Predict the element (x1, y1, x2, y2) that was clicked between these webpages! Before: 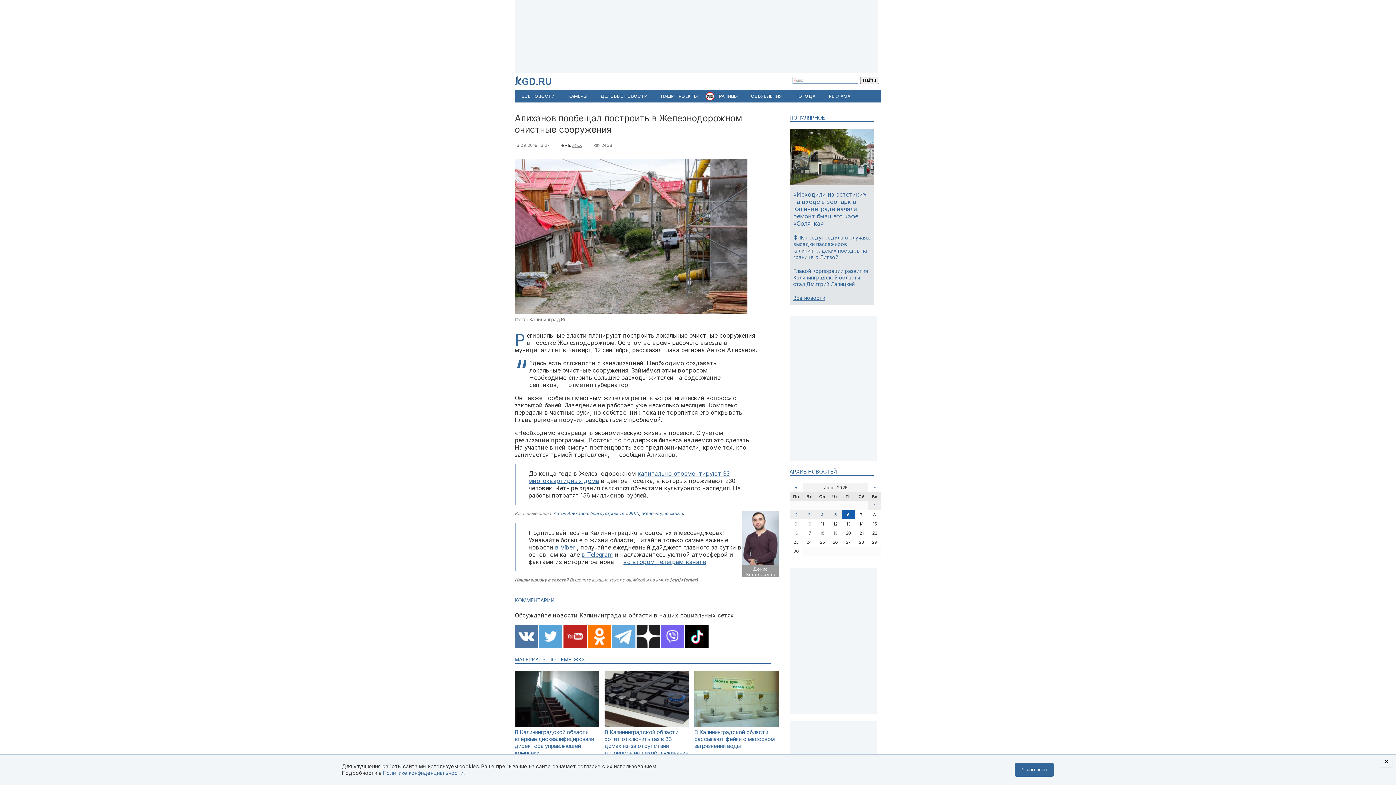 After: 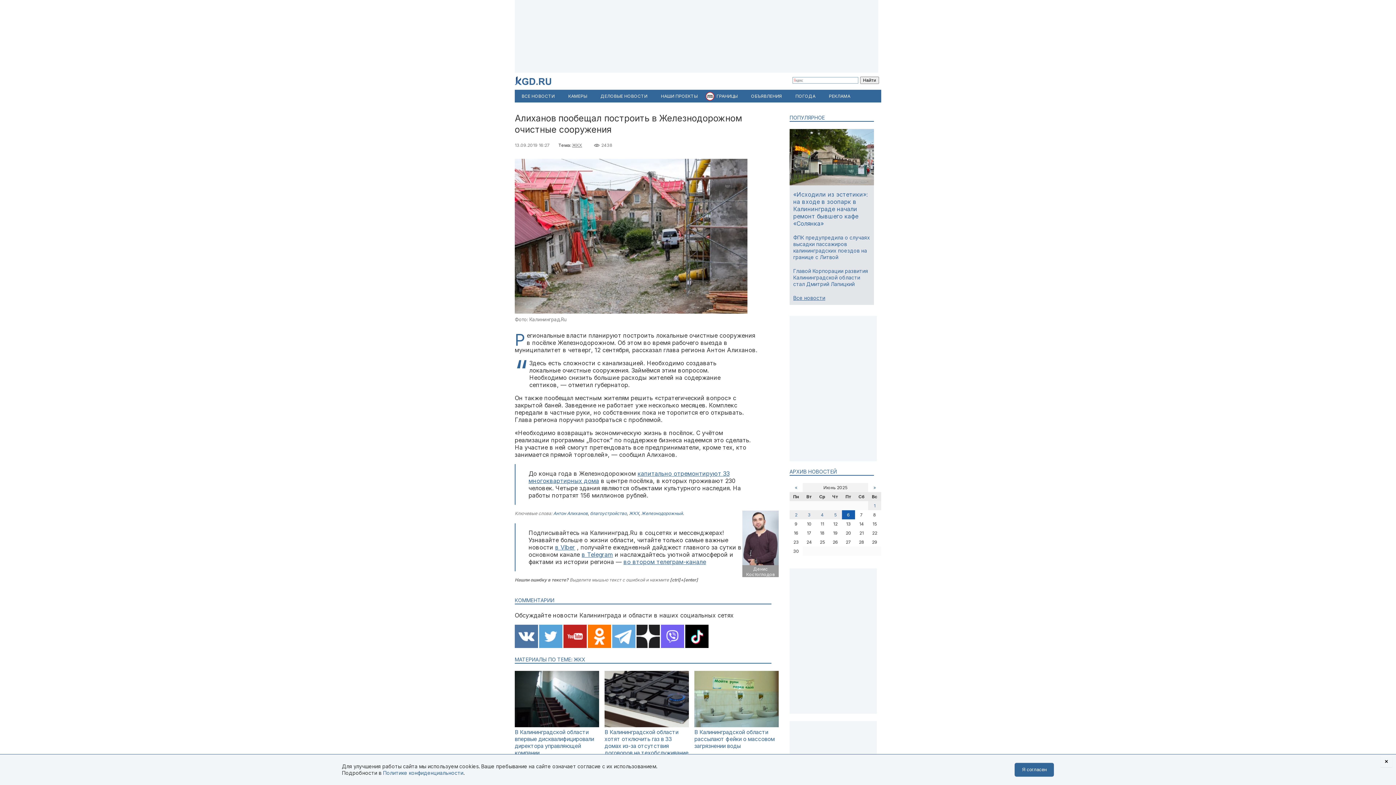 Action: bbox: (588, 625, 611, 649)